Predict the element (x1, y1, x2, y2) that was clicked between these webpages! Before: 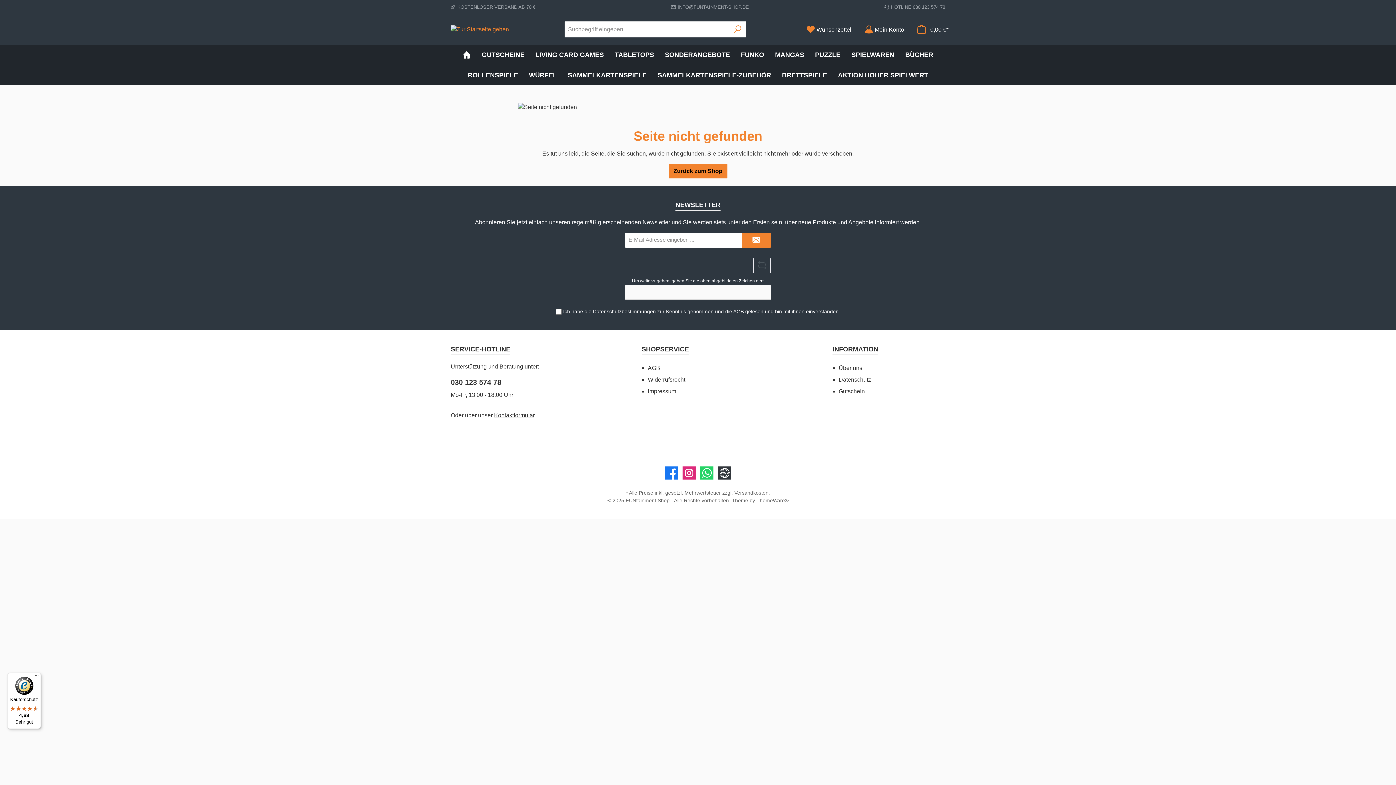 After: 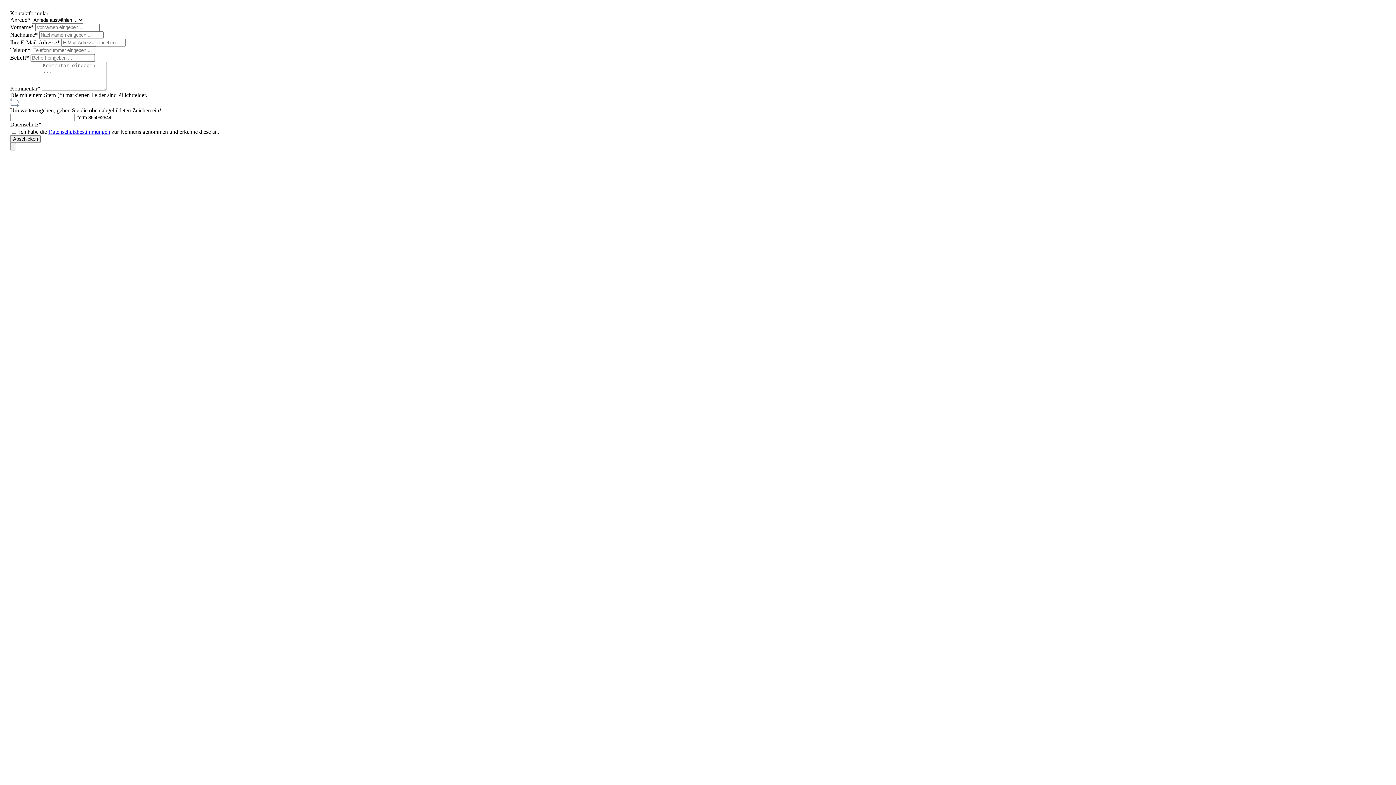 Action: label: Kontaktformular bbox: (494, 412, 534, 418)